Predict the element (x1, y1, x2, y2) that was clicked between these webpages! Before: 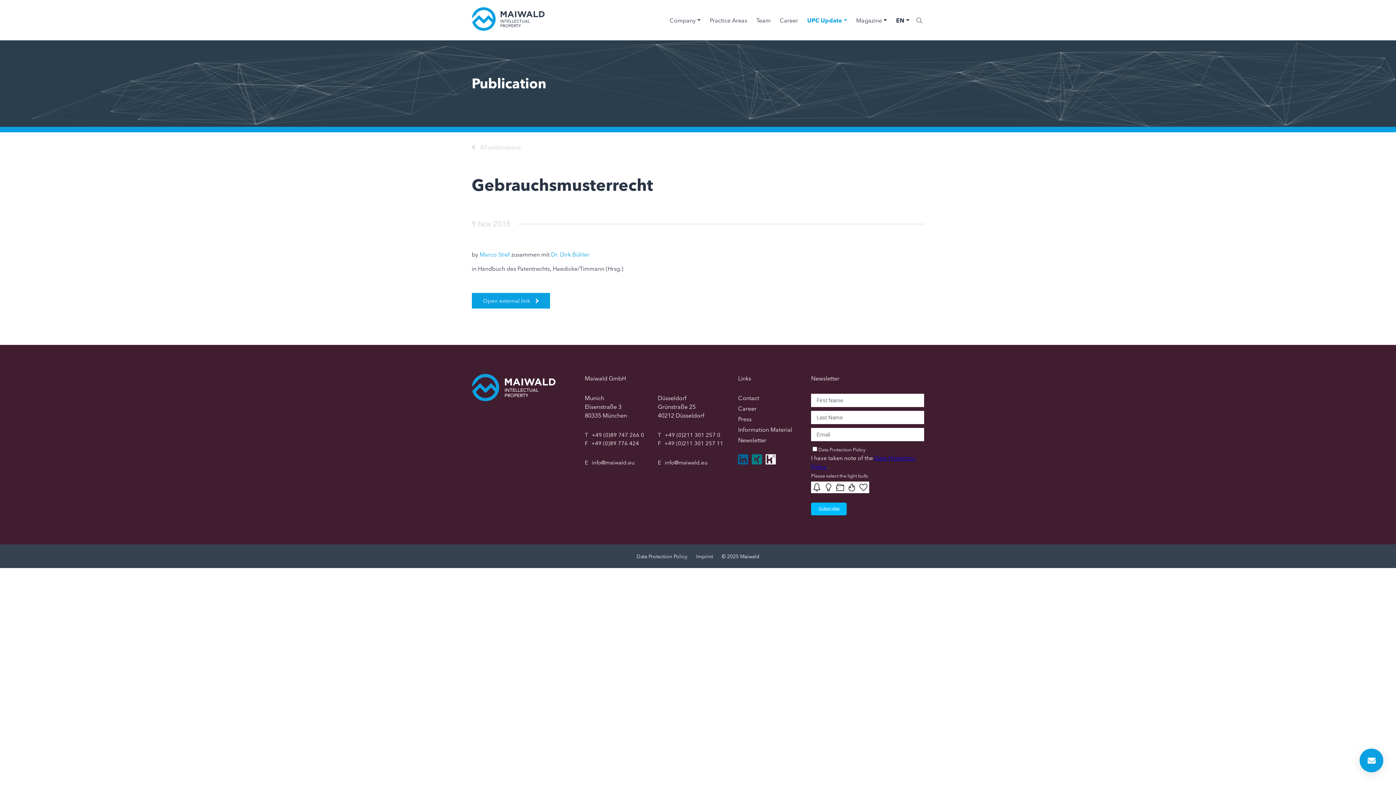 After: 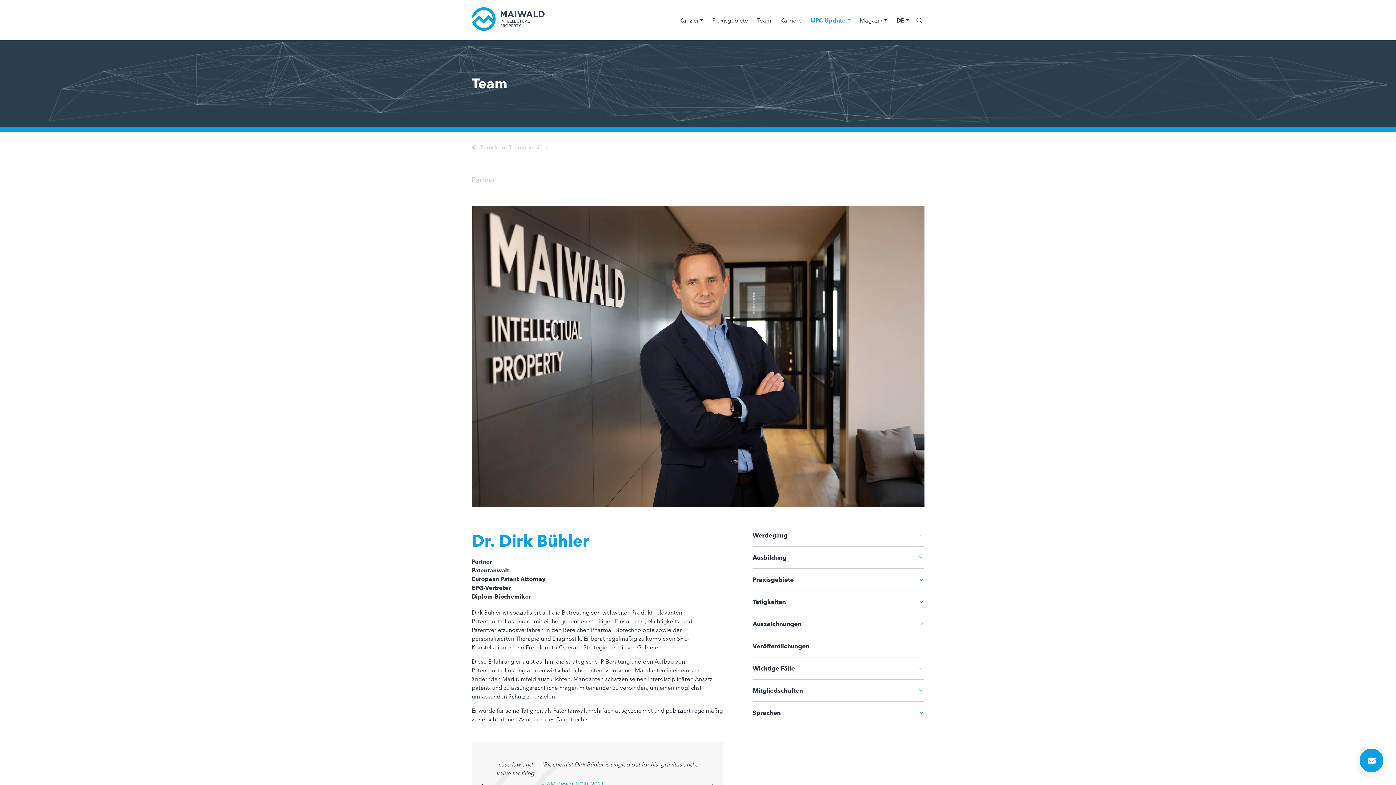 Action: label: Dr. Dirk Bühler bbox: (551, 251, 589, 258)